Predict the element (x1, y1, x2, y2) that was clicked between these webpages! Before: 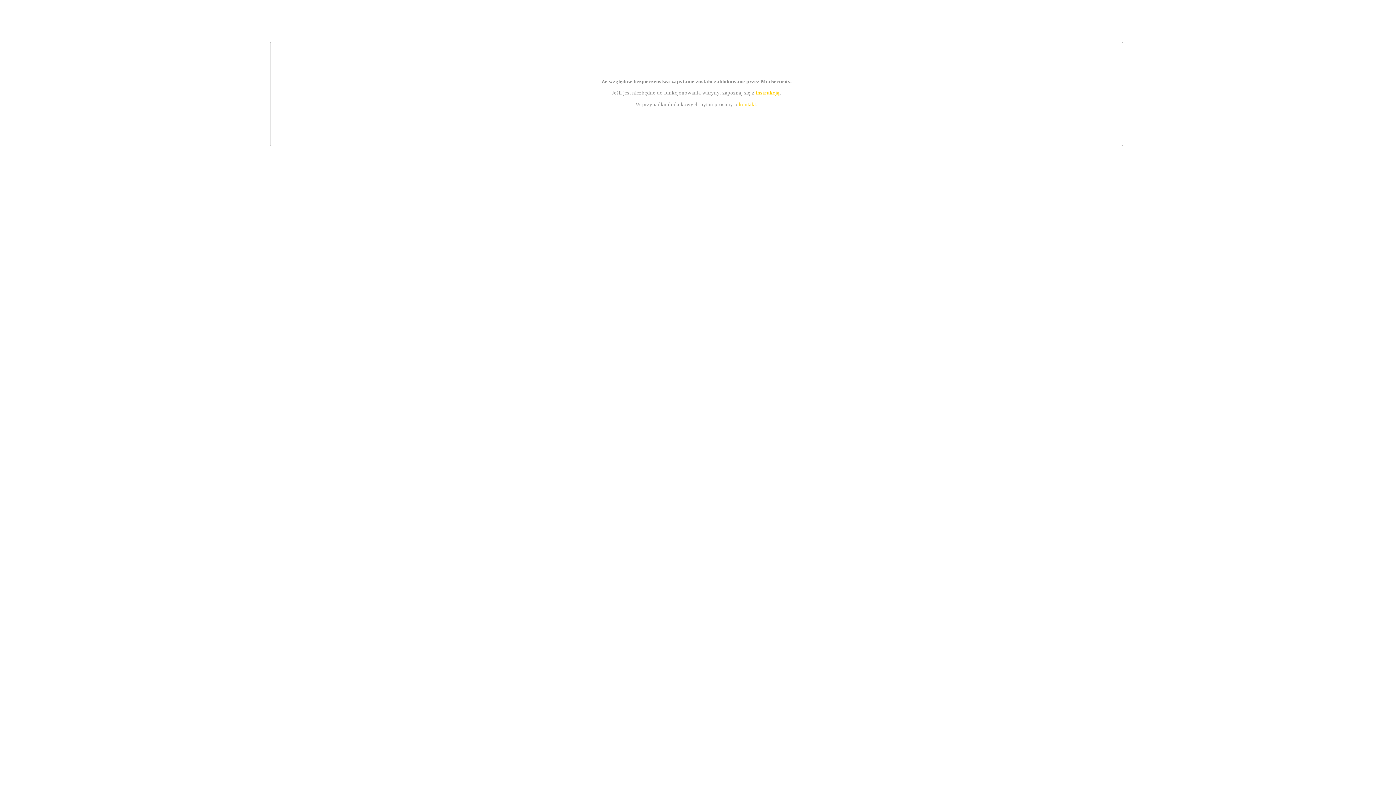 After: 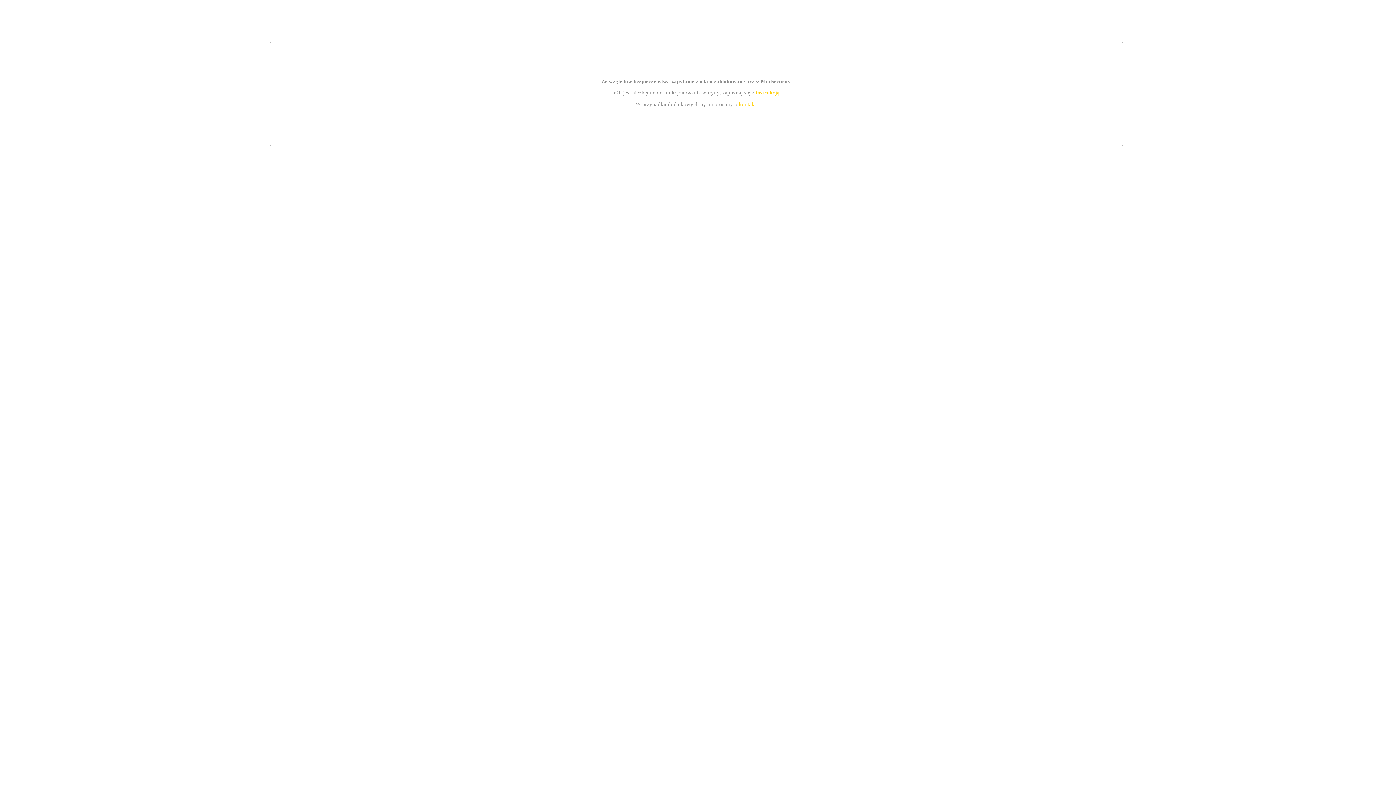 Action: label: instrukcją bbox: (755, 89, 779, 95)